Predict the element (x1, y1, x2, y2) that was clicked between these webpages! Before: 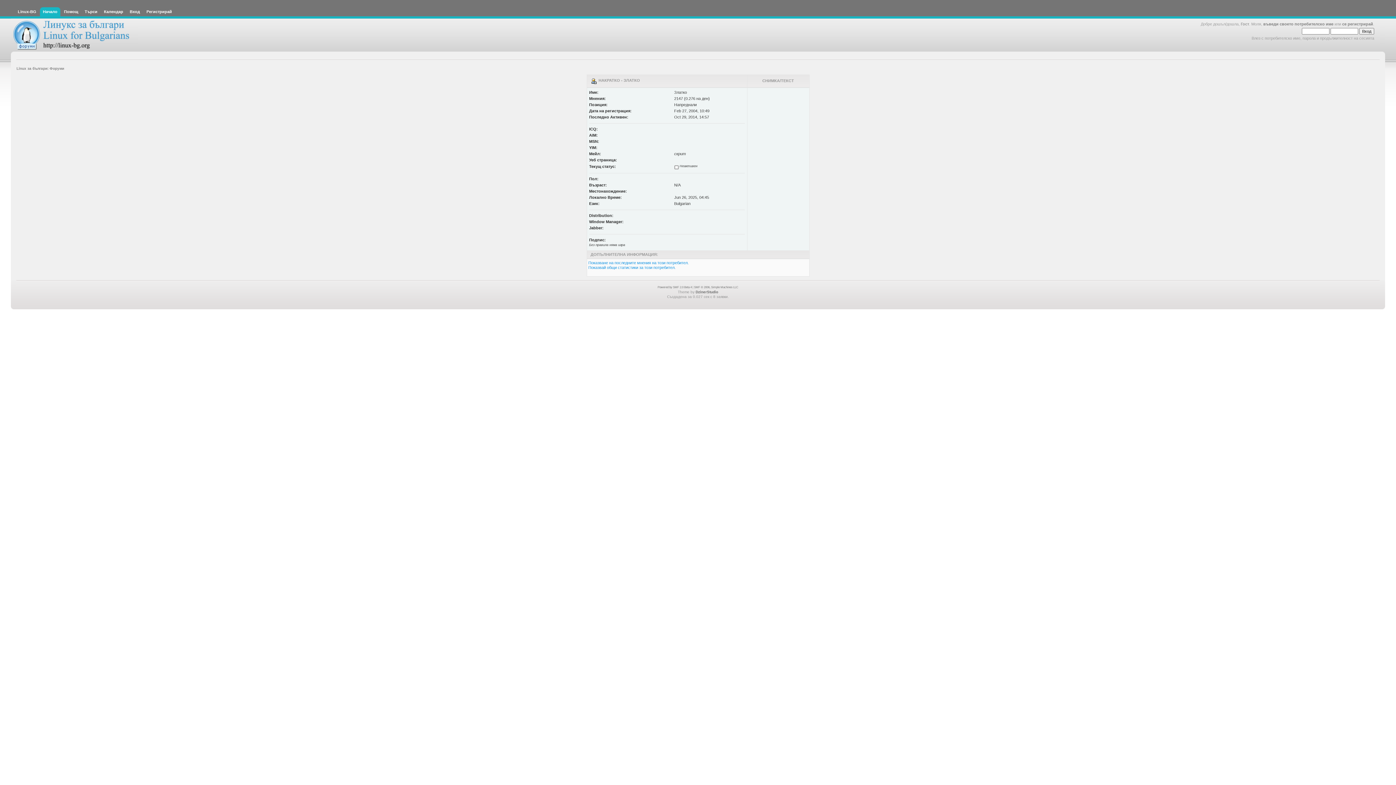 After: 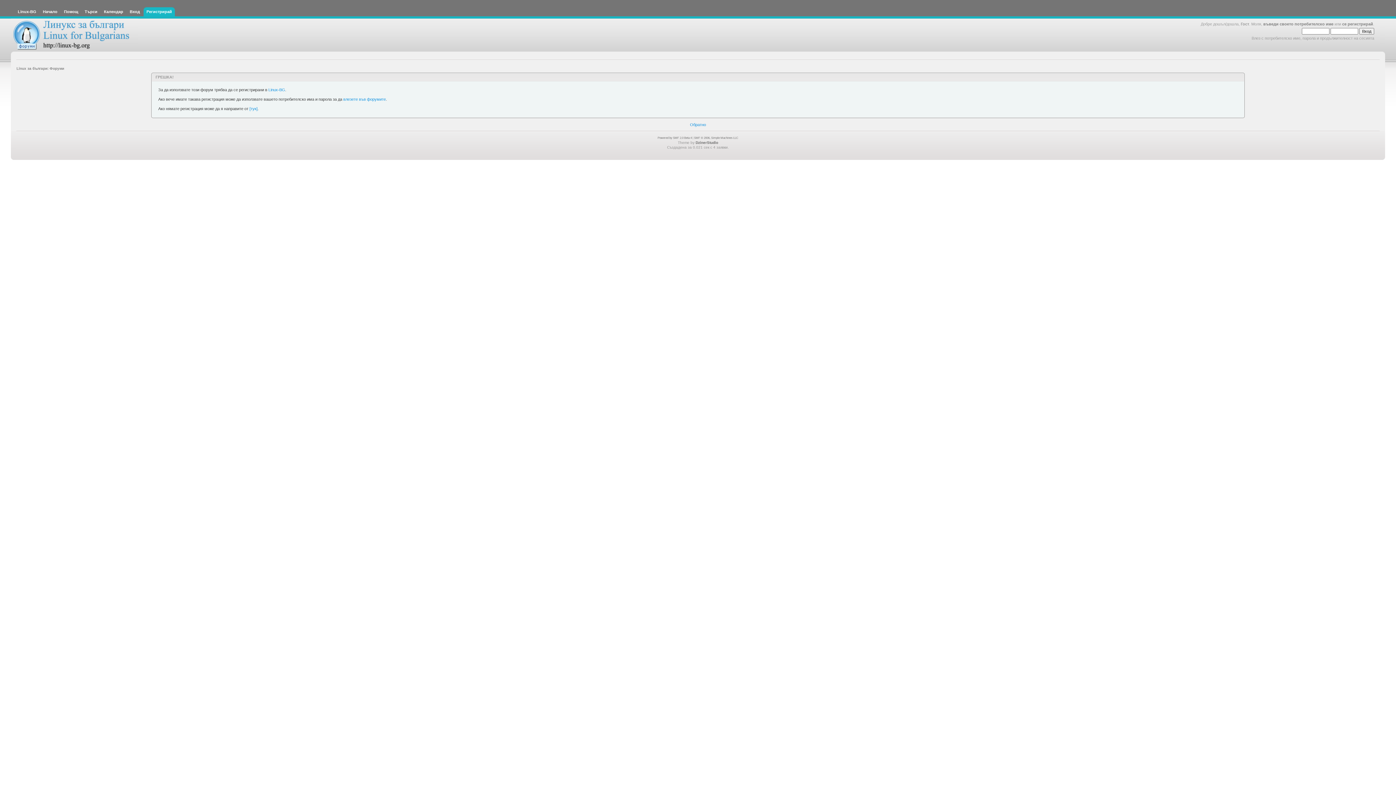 Action: label: Регистрирай bbox: (143, 7, 174, 16)